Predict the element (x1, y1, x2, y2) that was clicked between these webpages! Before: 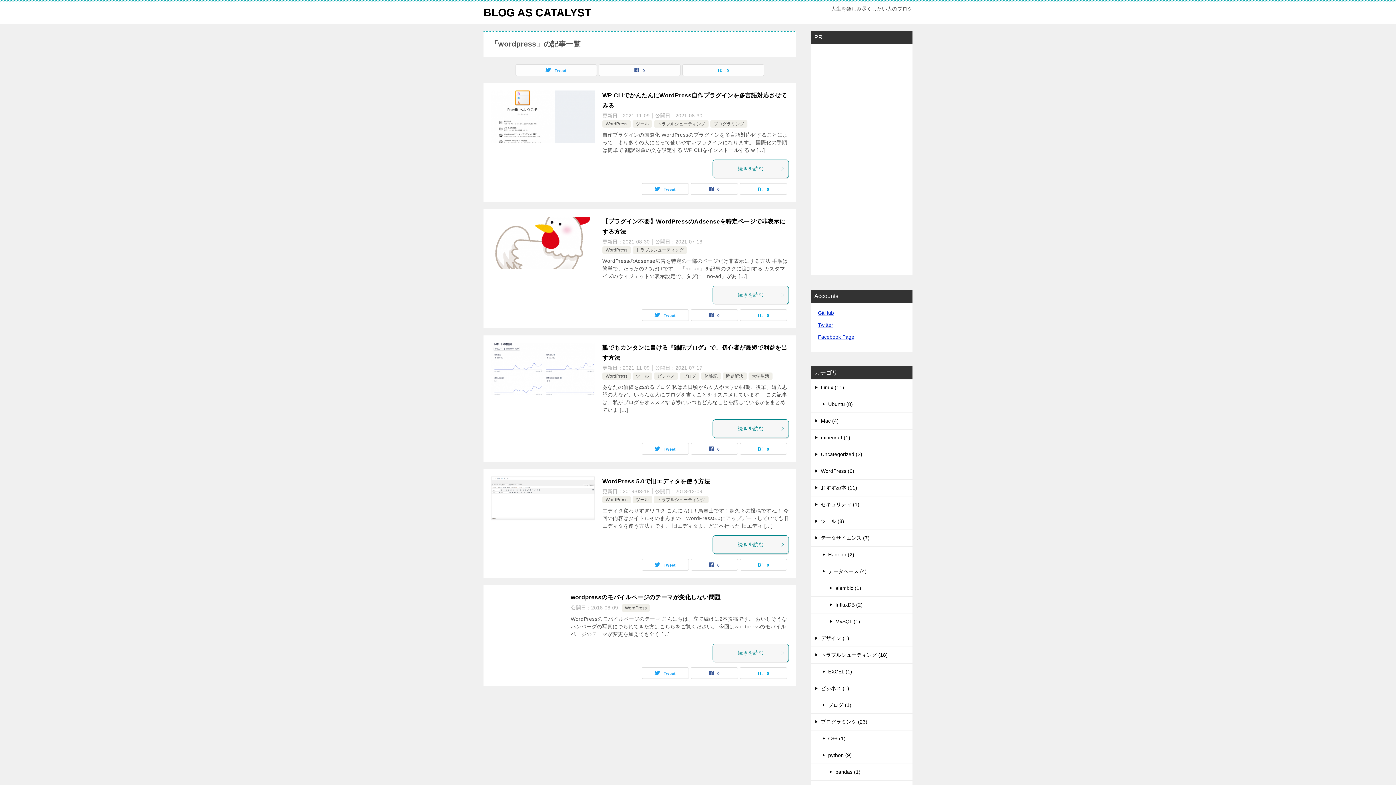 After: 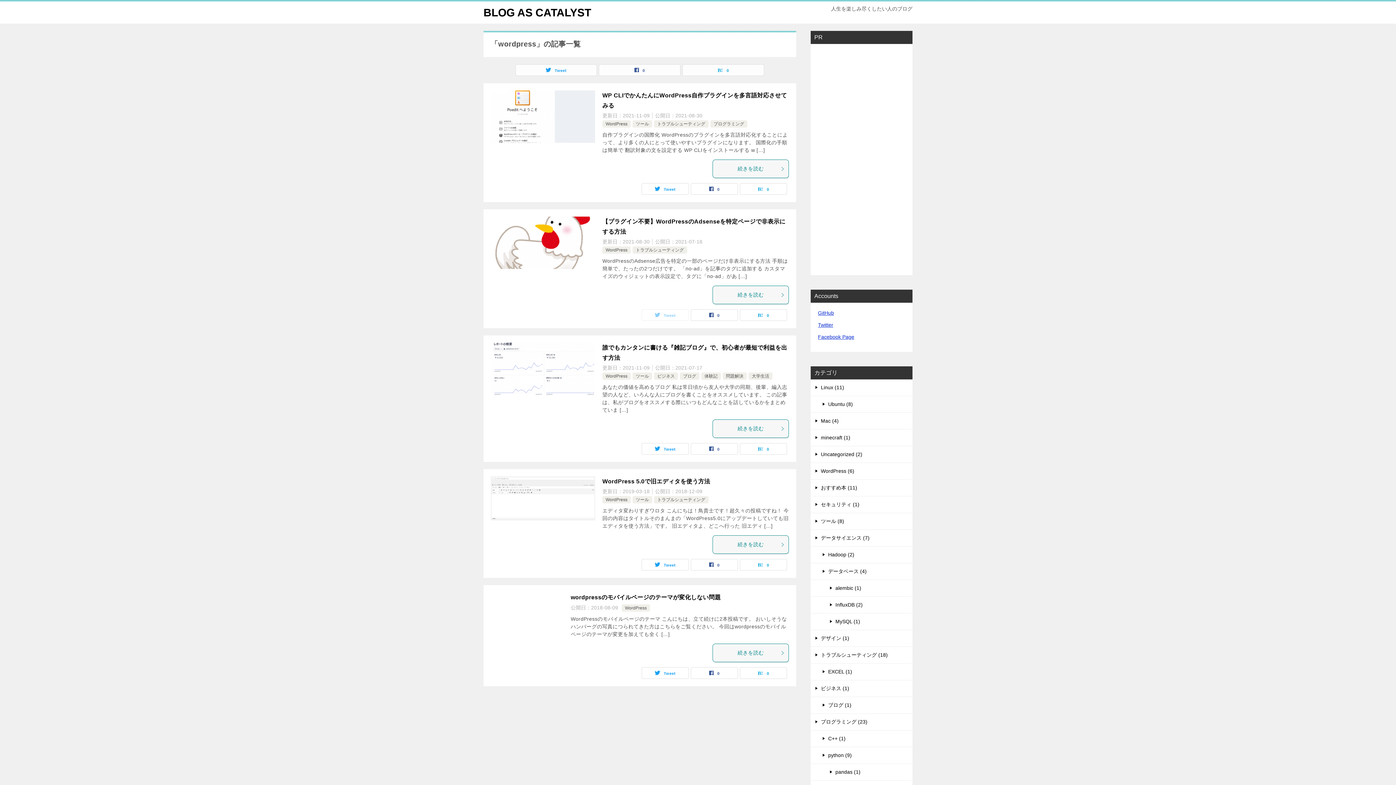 Action: label: Tweet bbox: (642, 309, 688, 320)